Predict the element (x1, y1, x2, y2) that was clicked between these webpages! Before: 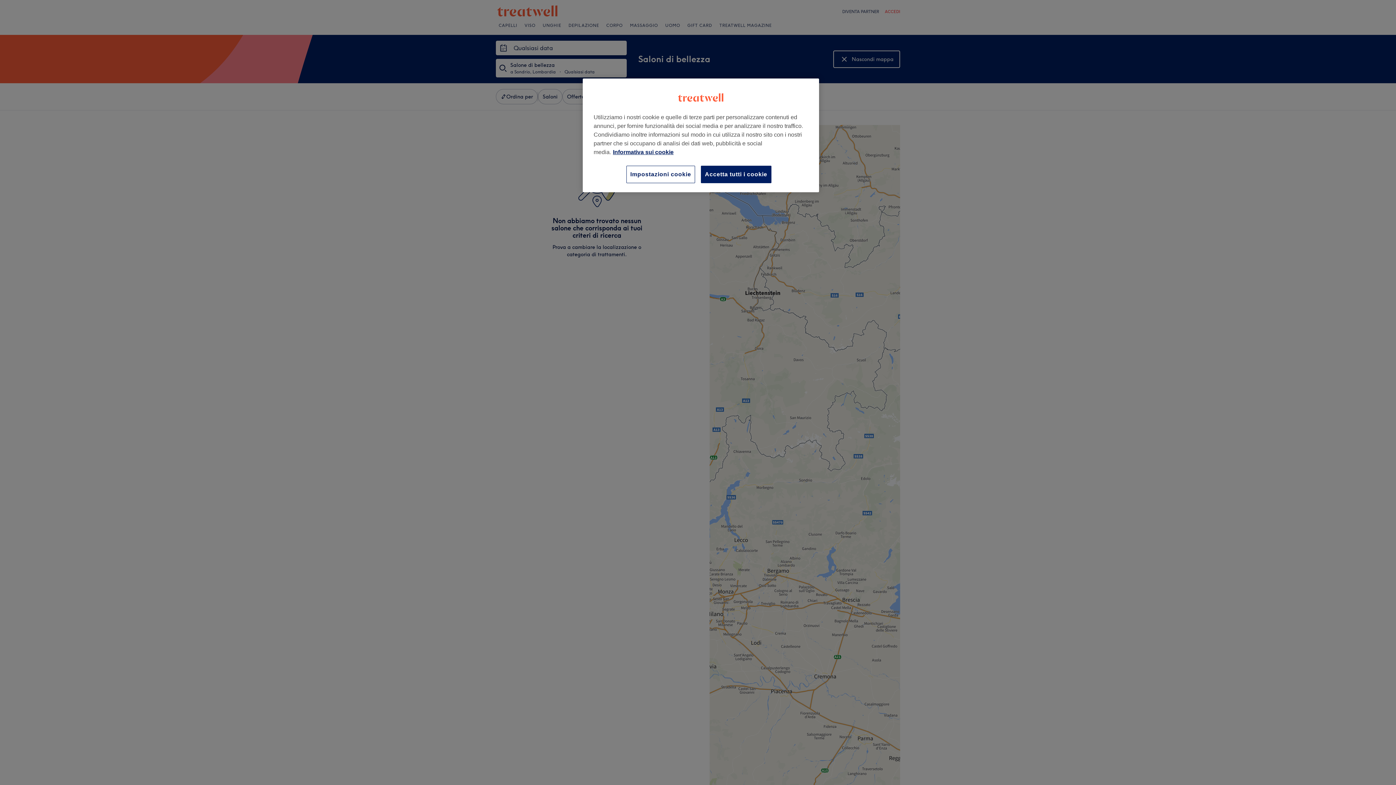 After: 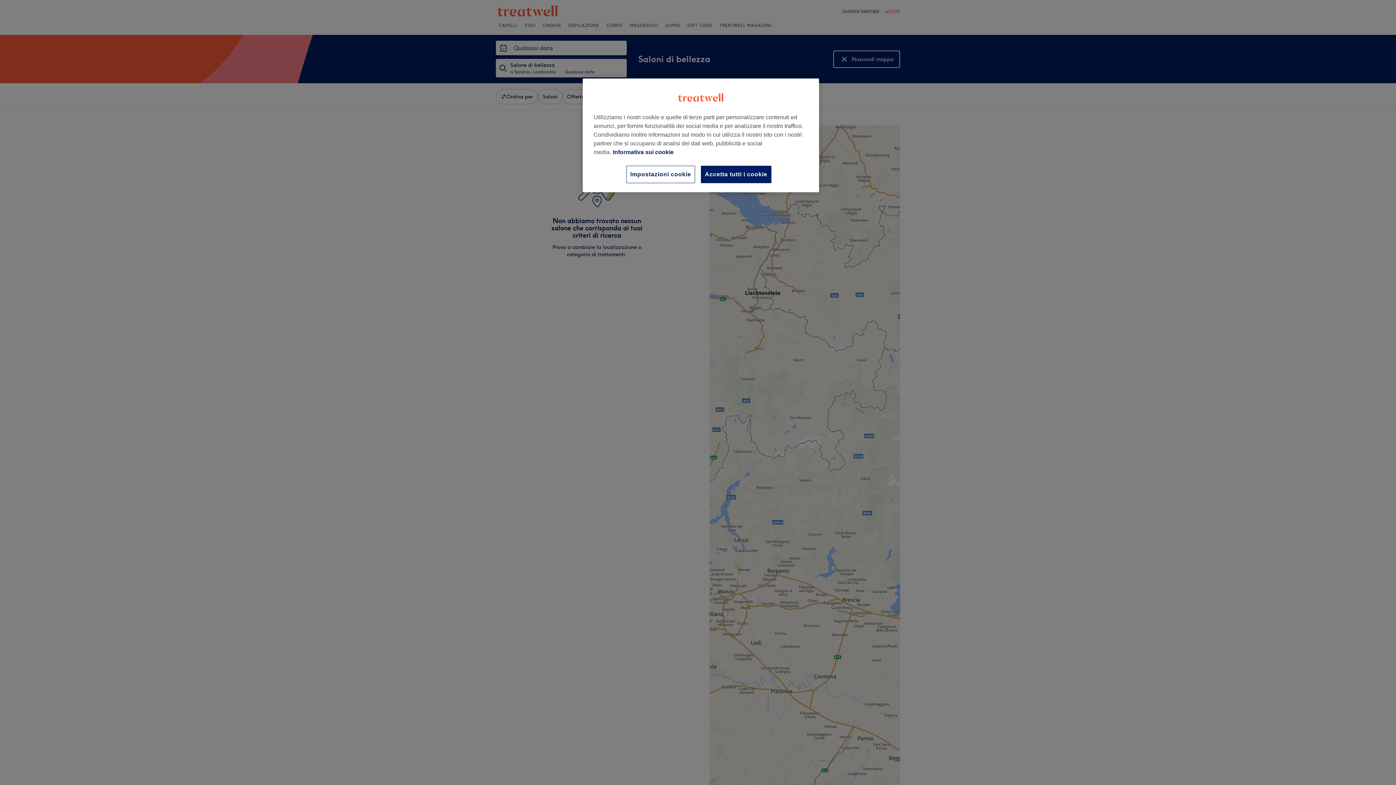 Action: bbox: (613, 149, 673, 155) label: Maggiori informazioni sulla tua privacy, apre in una nuova scheda